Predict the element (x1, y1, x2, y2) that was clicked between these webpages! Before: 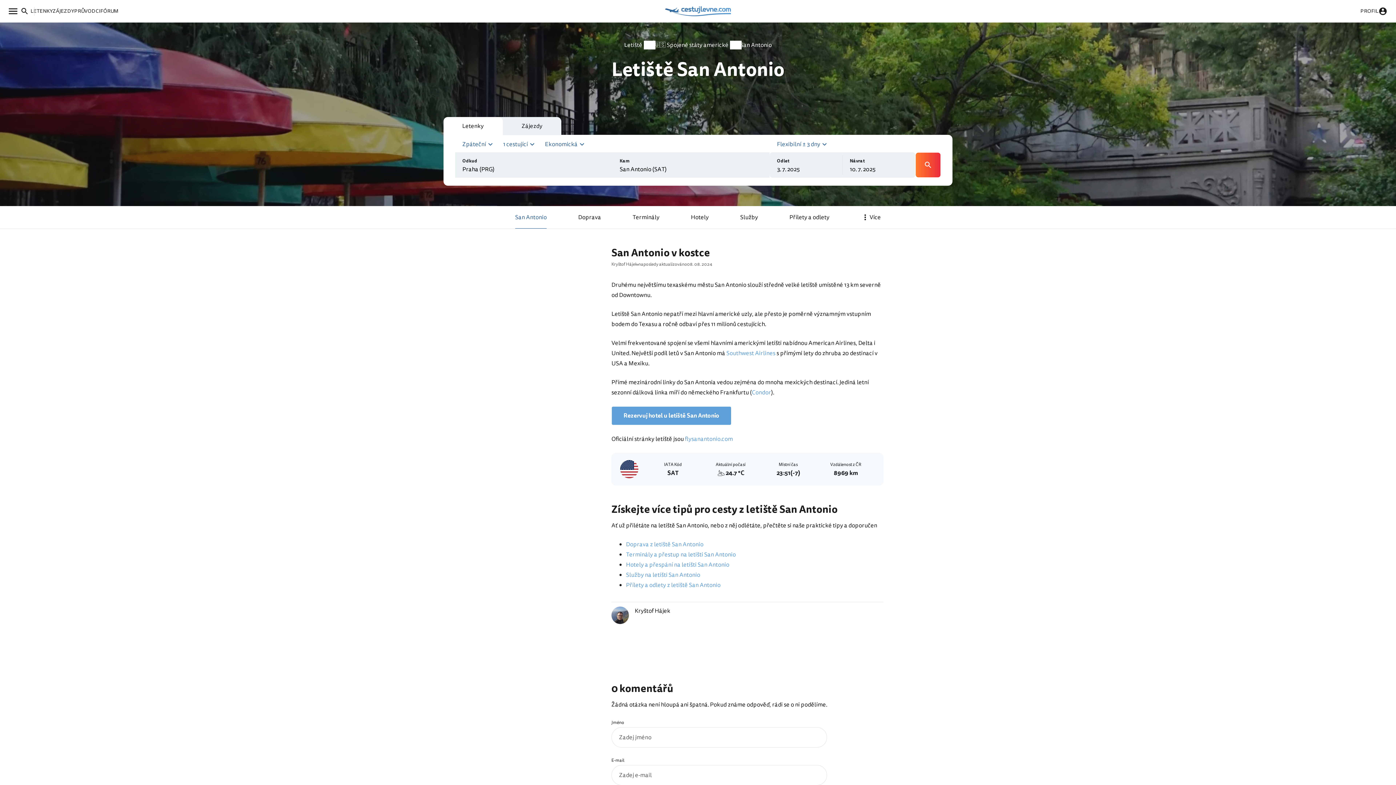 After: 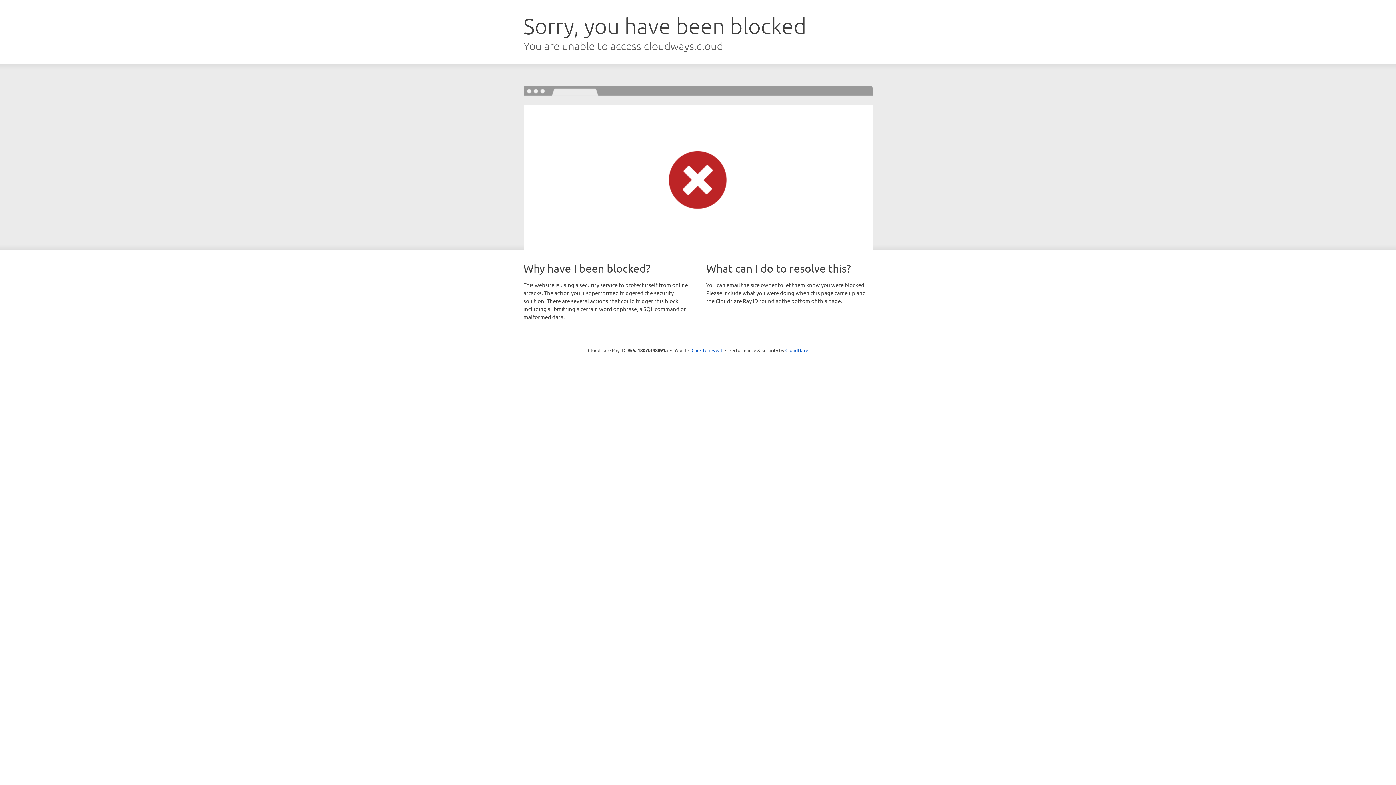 Action: bbox: (685, 434, 733, 443) label: flysanantonio.com